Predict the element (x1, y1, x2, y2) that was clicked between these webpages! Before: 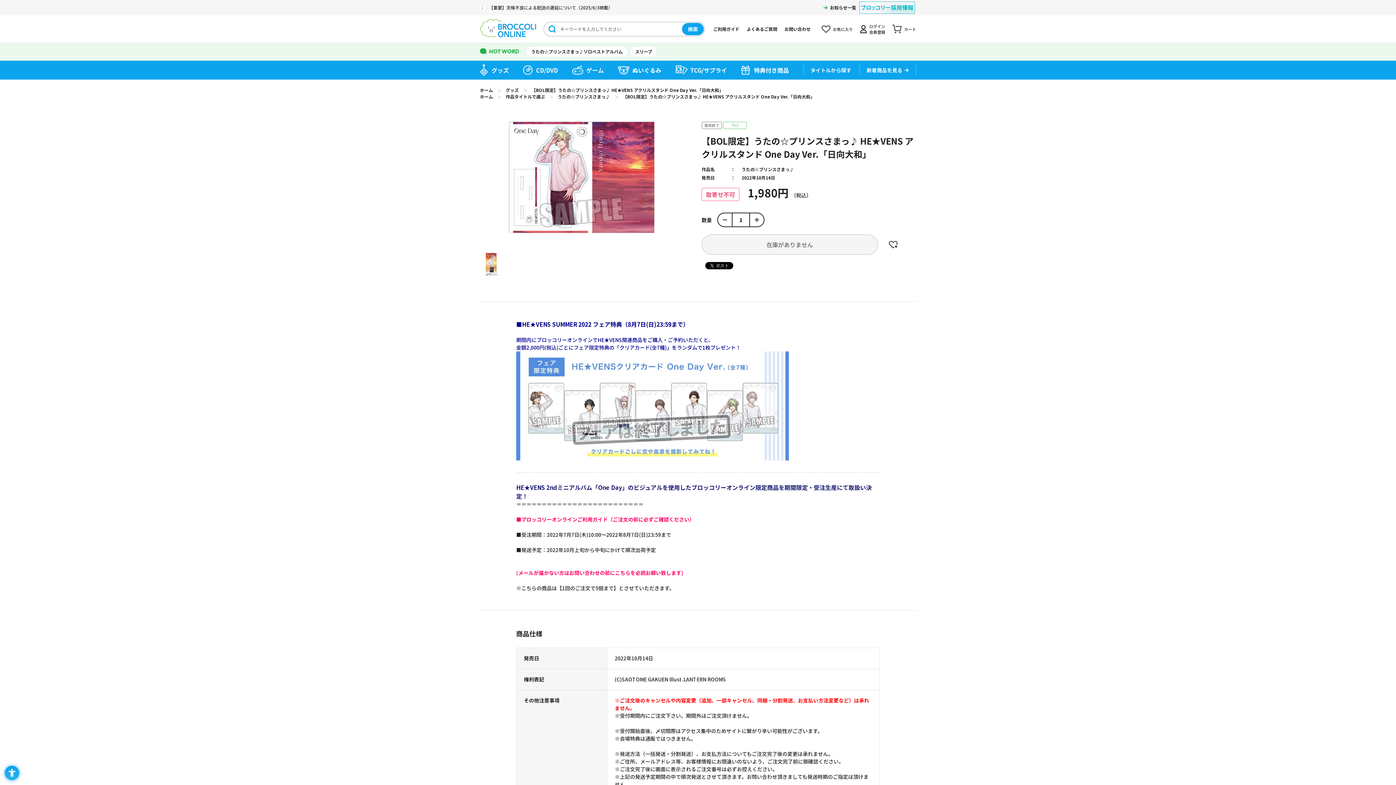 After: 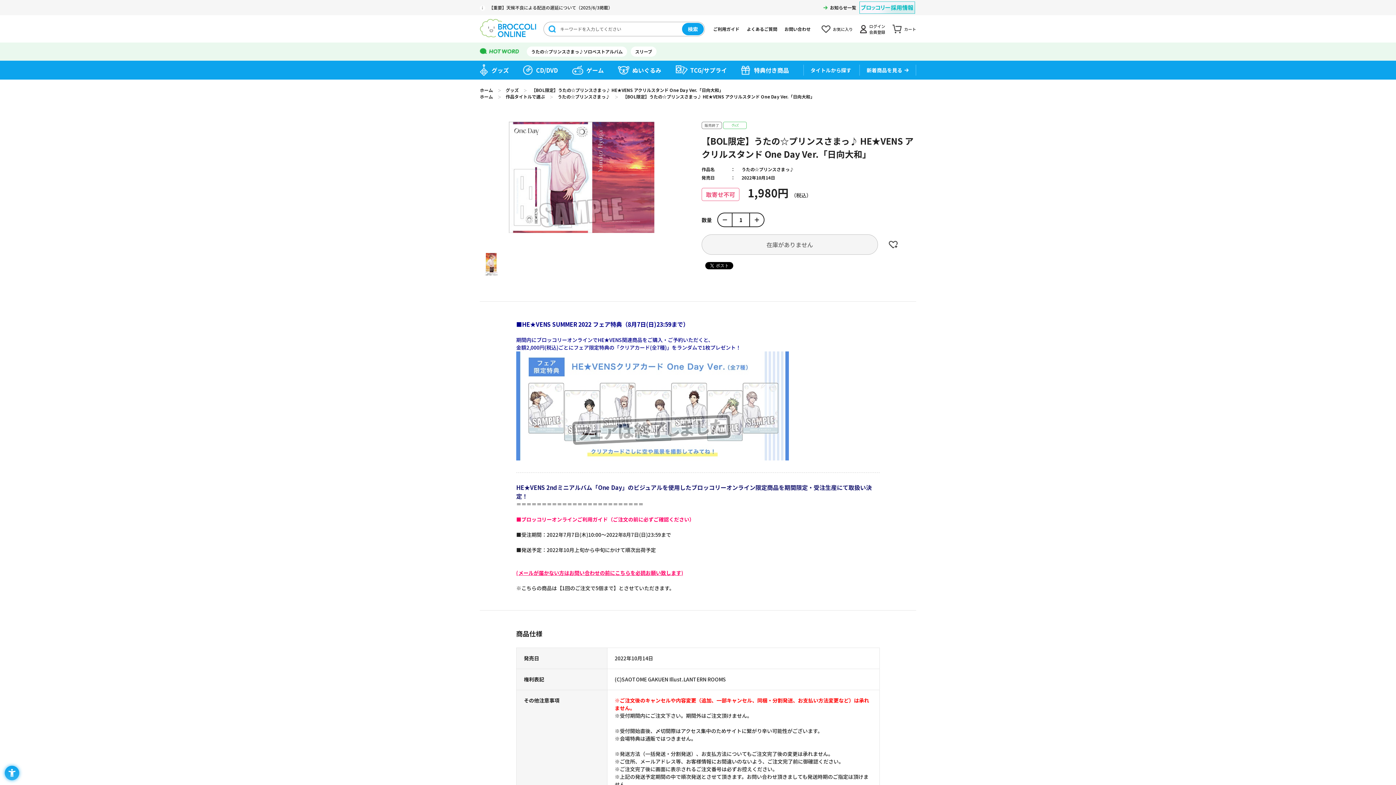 Action: bbox: (516, 569, 683, 576) label: (メールが届かない方はお問い合わせの前にこちらを必読お願い致します) - Open in New Tab